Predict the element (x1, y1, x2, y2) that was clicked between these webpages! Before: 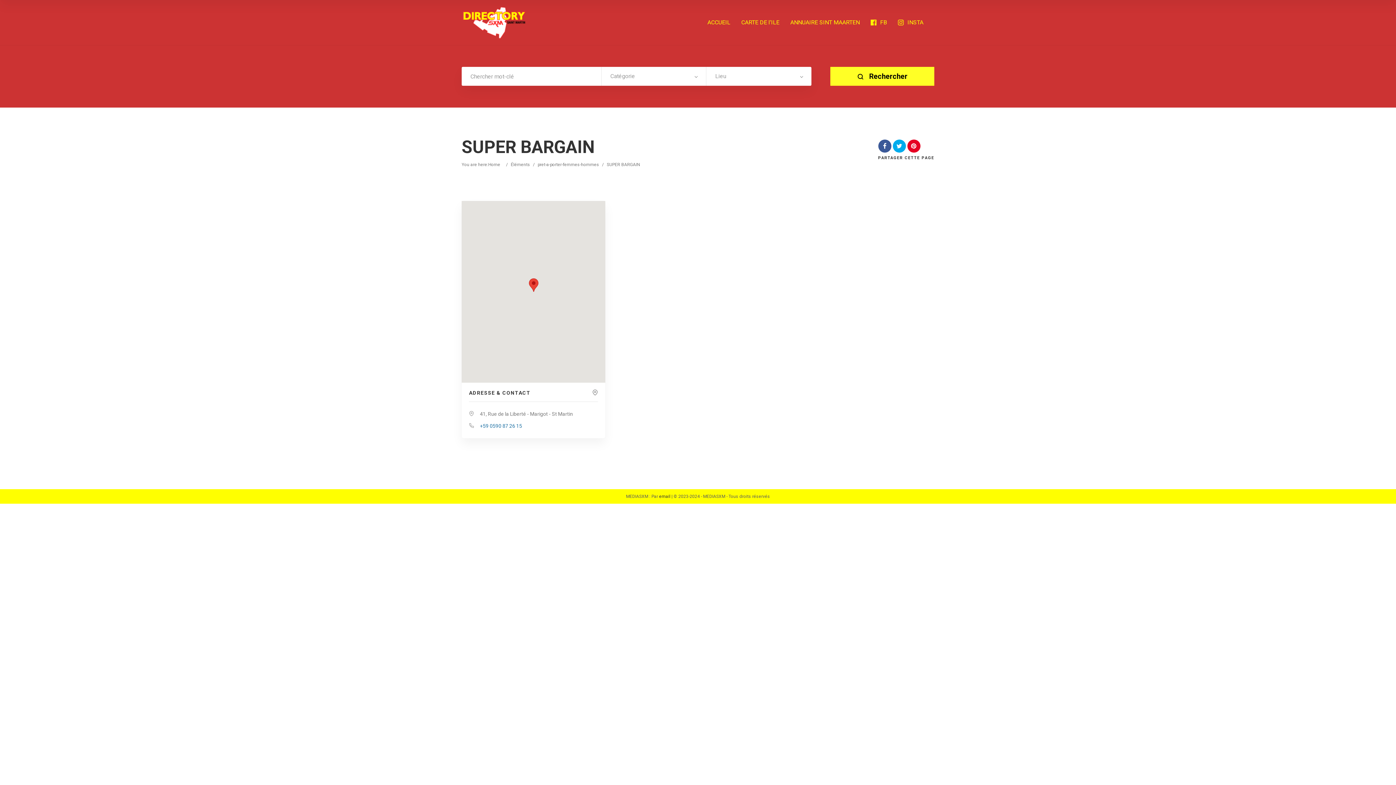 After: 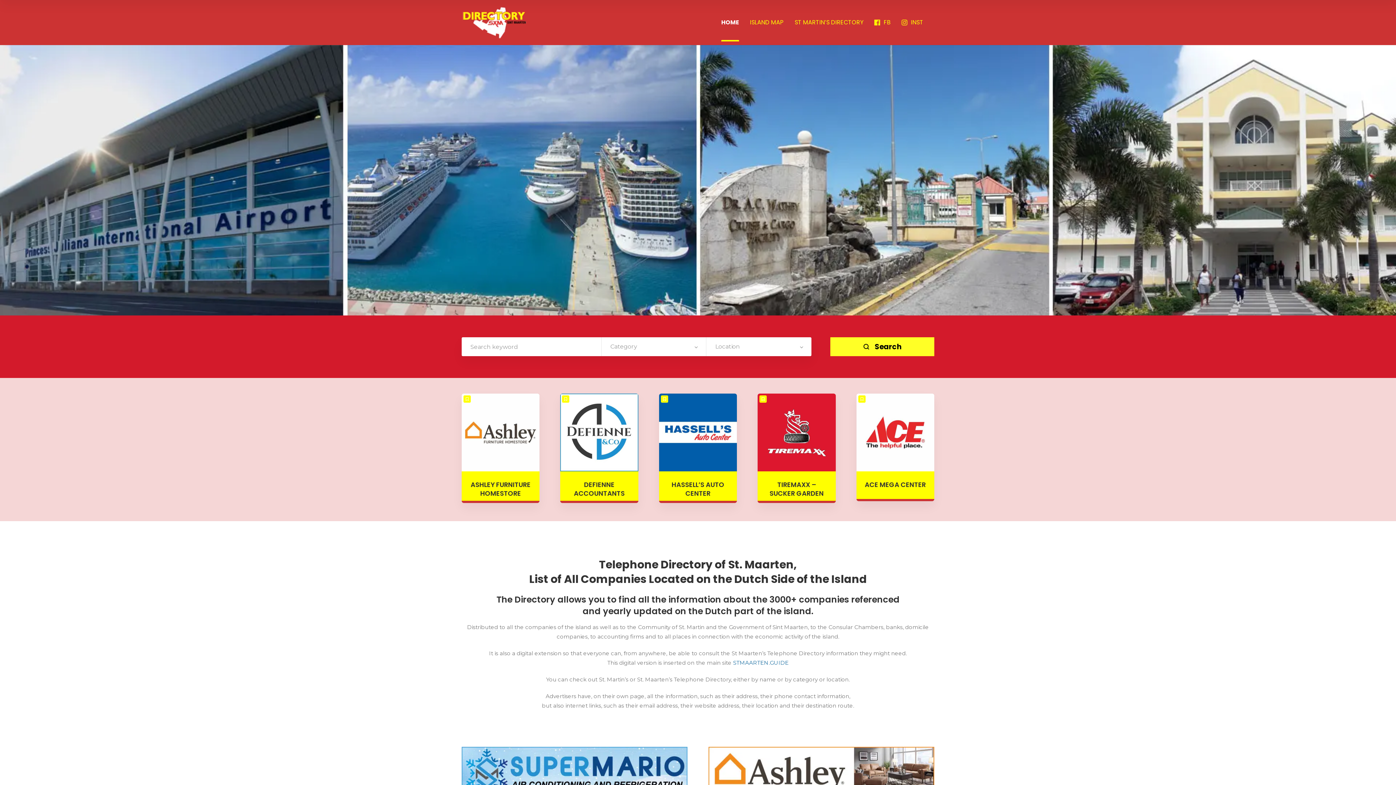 Action: label: ANNUAIRE SINT MAARTEN bbox: (790, 18, 860, 41)